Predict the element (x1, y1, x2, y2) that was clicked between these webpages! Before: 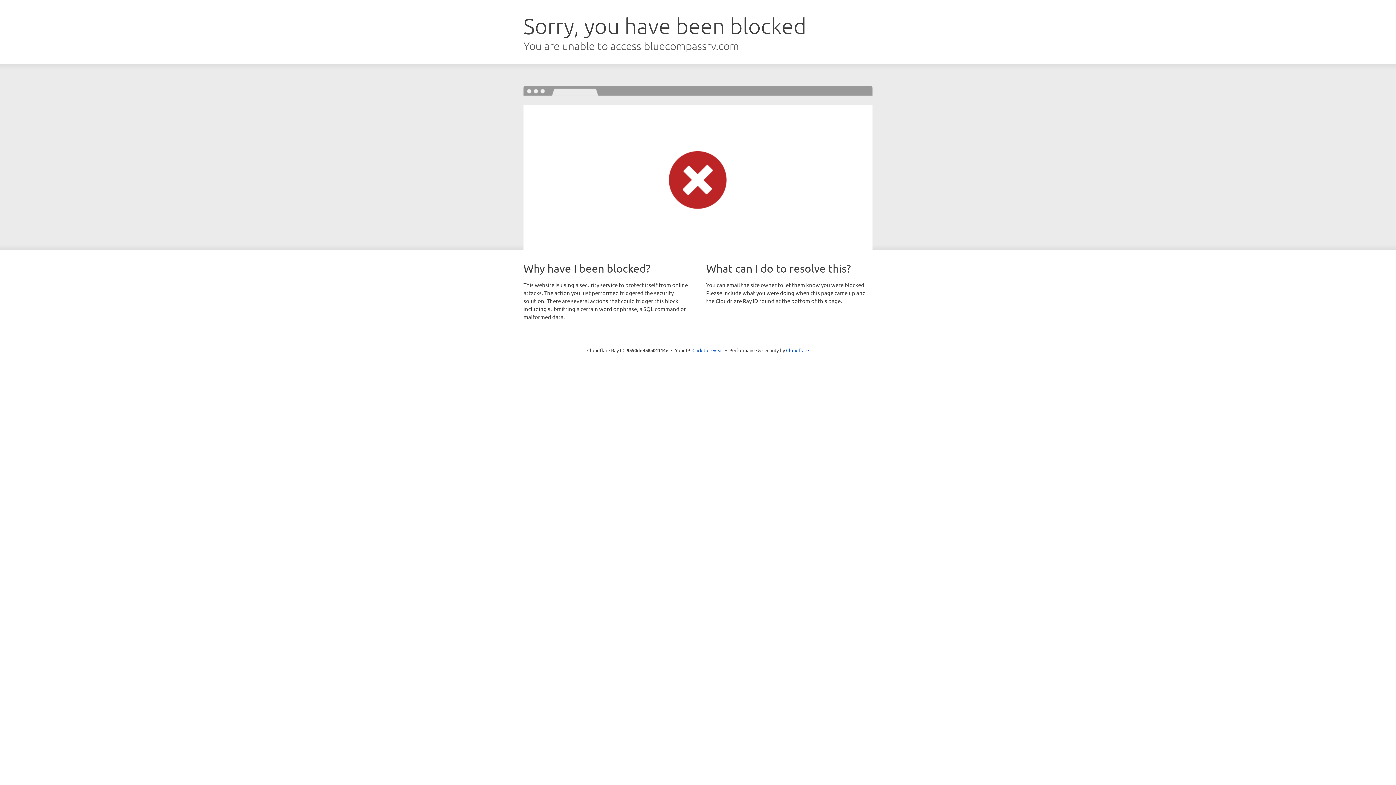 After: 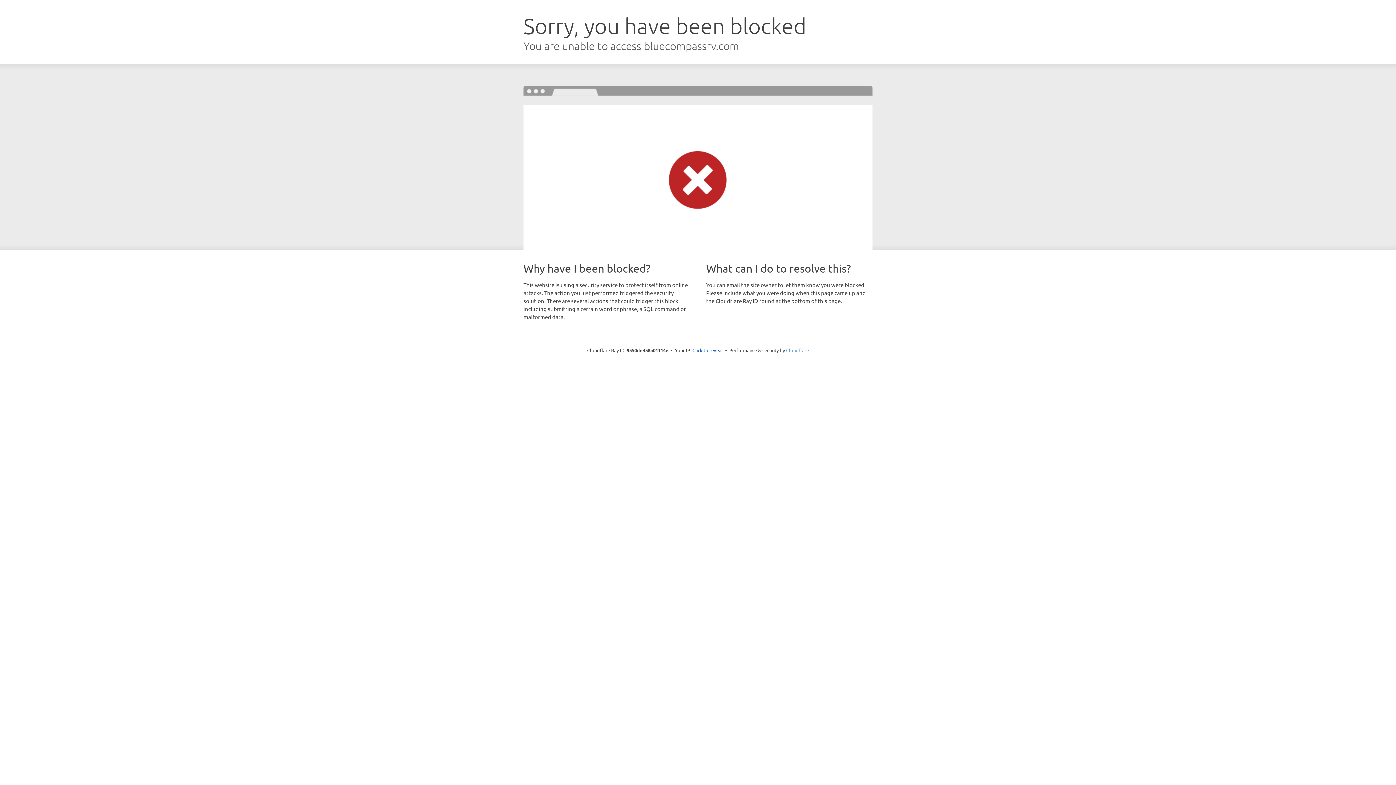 Action: label: Cloudflare bbox: (786, 347, 809, 353)